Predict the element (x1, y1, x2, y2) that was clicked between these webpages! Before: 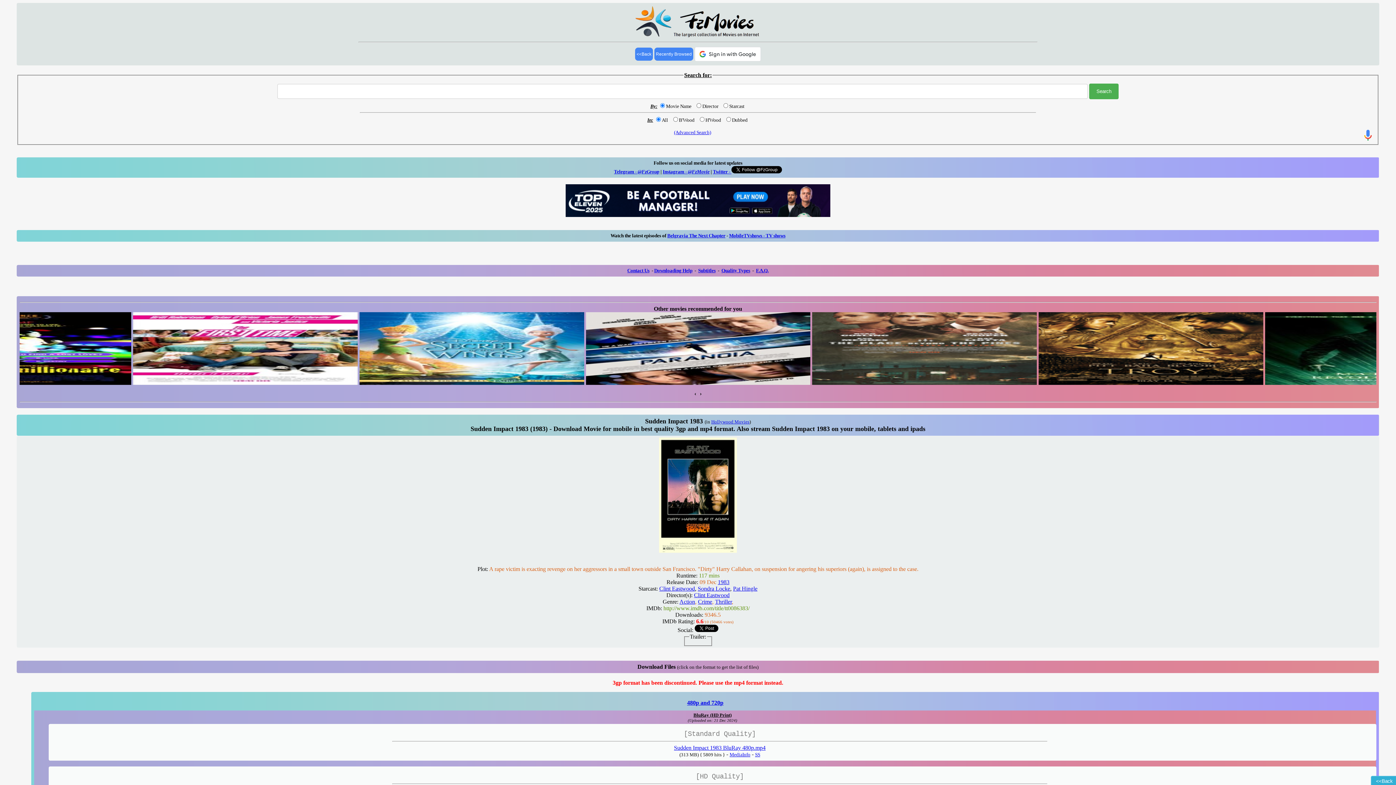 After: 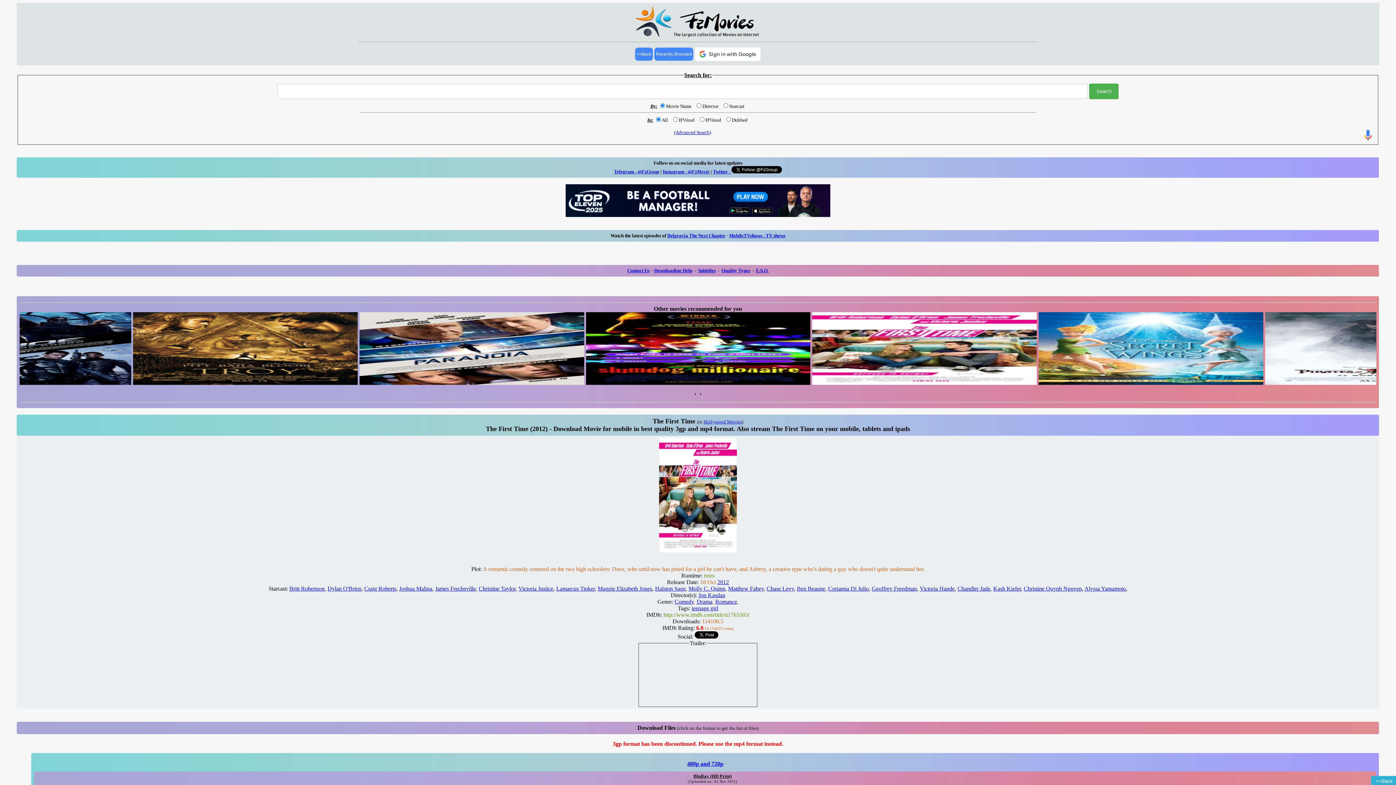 Action: bbox: (133, 323, 357, 396)